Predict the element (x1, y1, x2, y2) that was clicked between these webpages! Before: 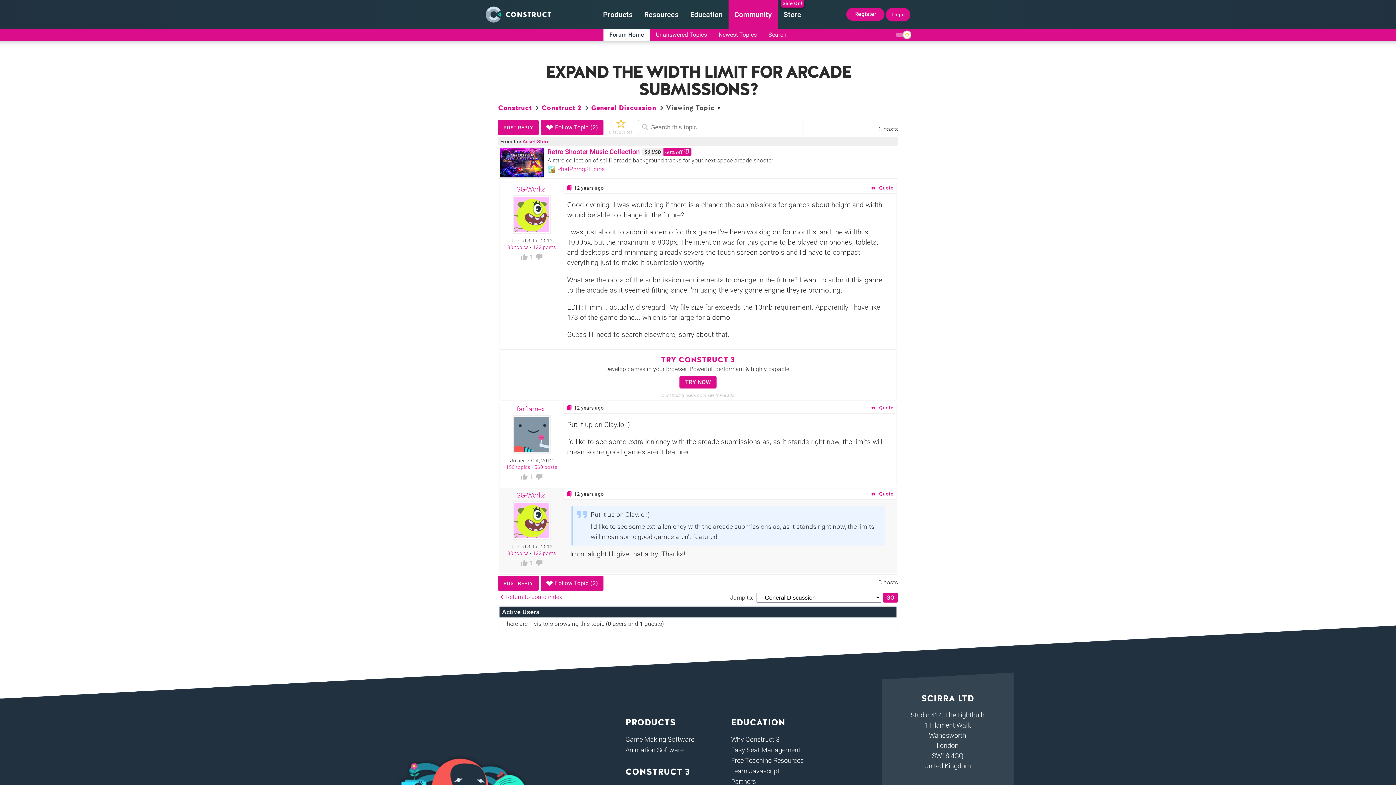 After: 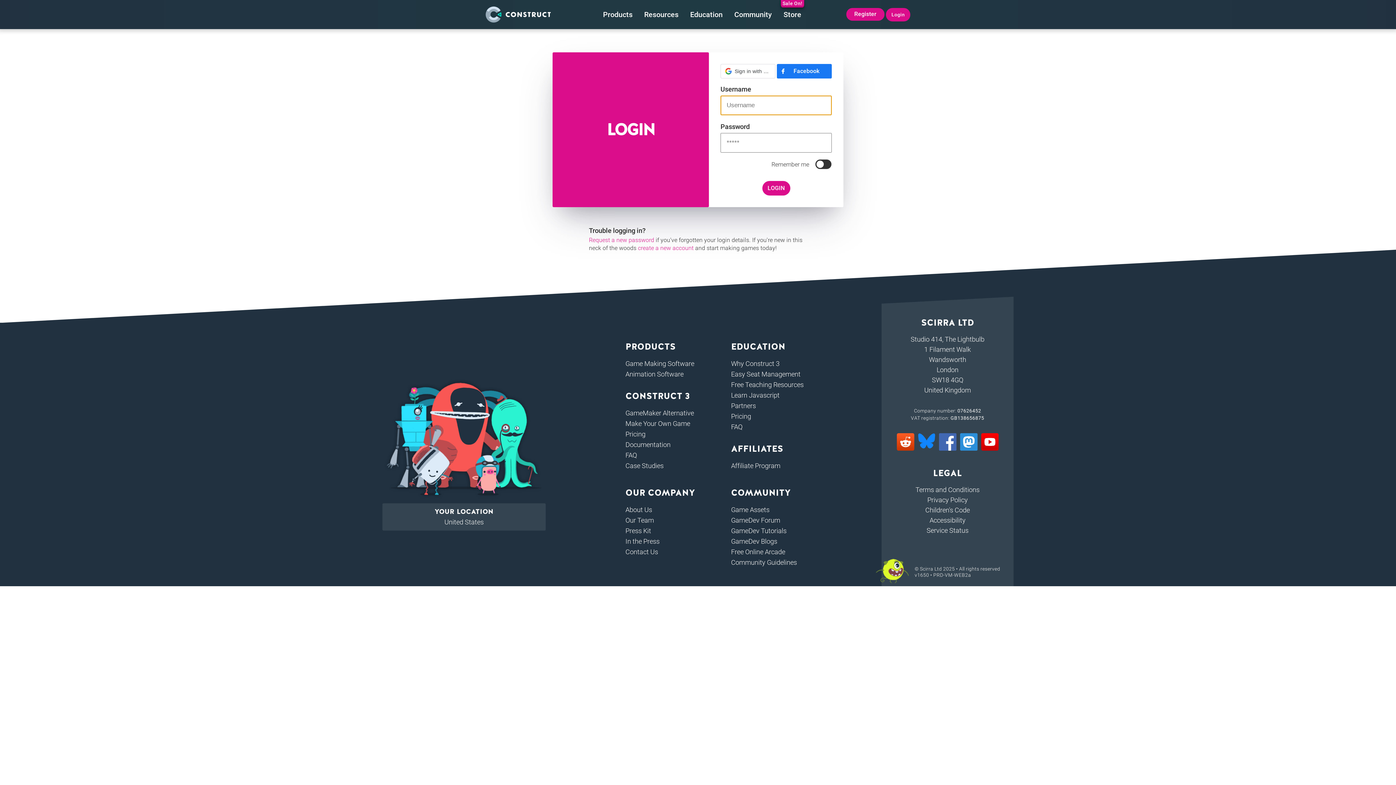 Action: bbox: (540, 576, 603, 591) label: ❤Follow Topic(2)